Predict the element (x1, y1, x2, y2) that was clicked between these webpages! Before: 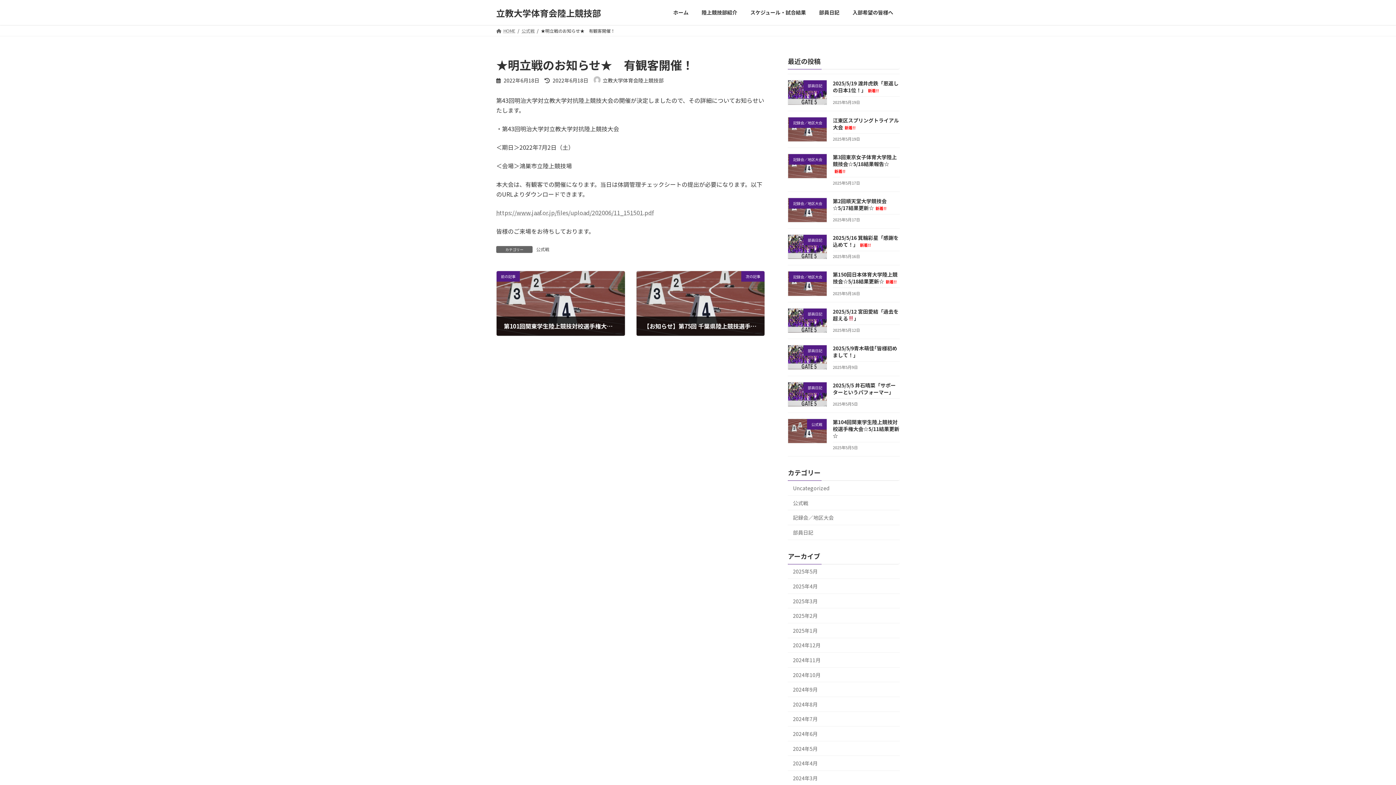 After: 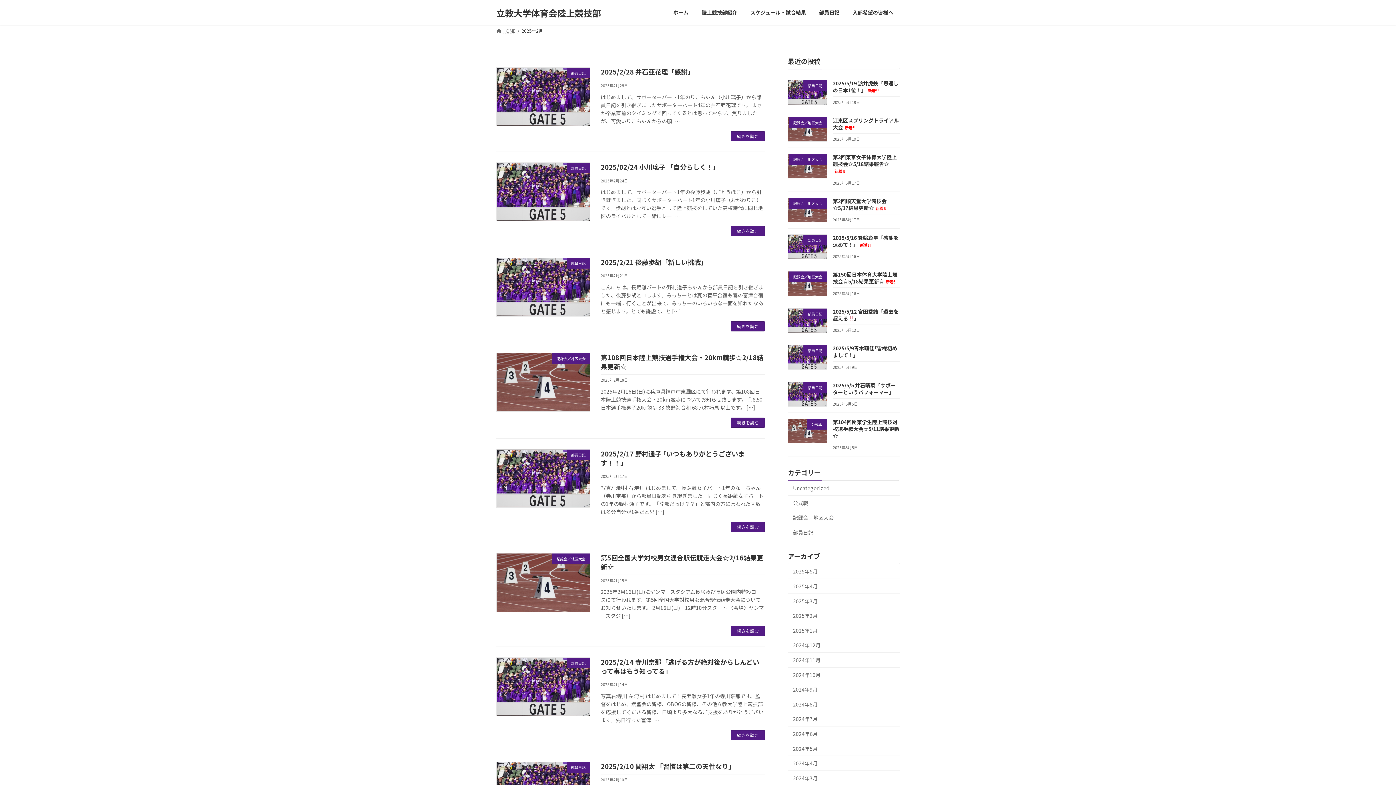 Action: bbox: (788, 608, 900, 623) label: 2025年2月